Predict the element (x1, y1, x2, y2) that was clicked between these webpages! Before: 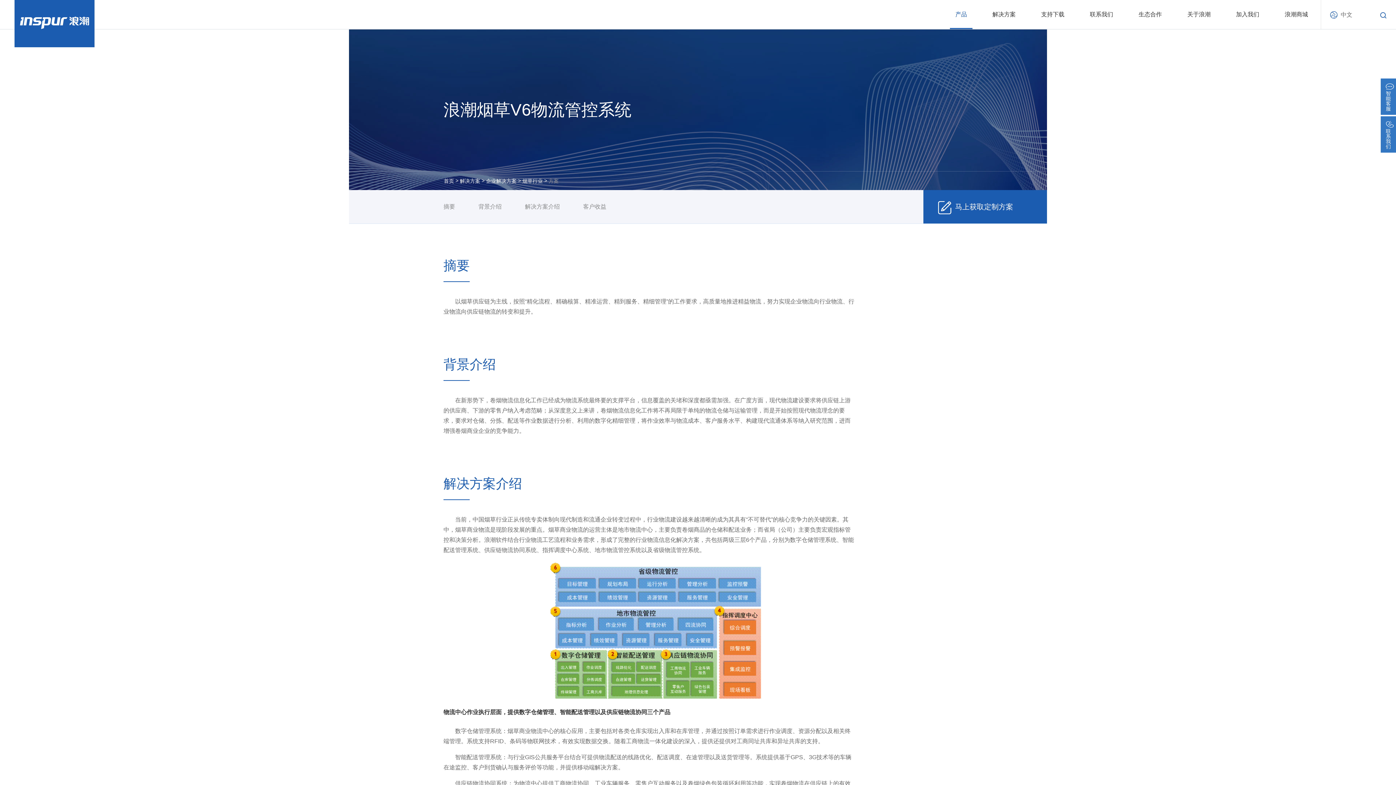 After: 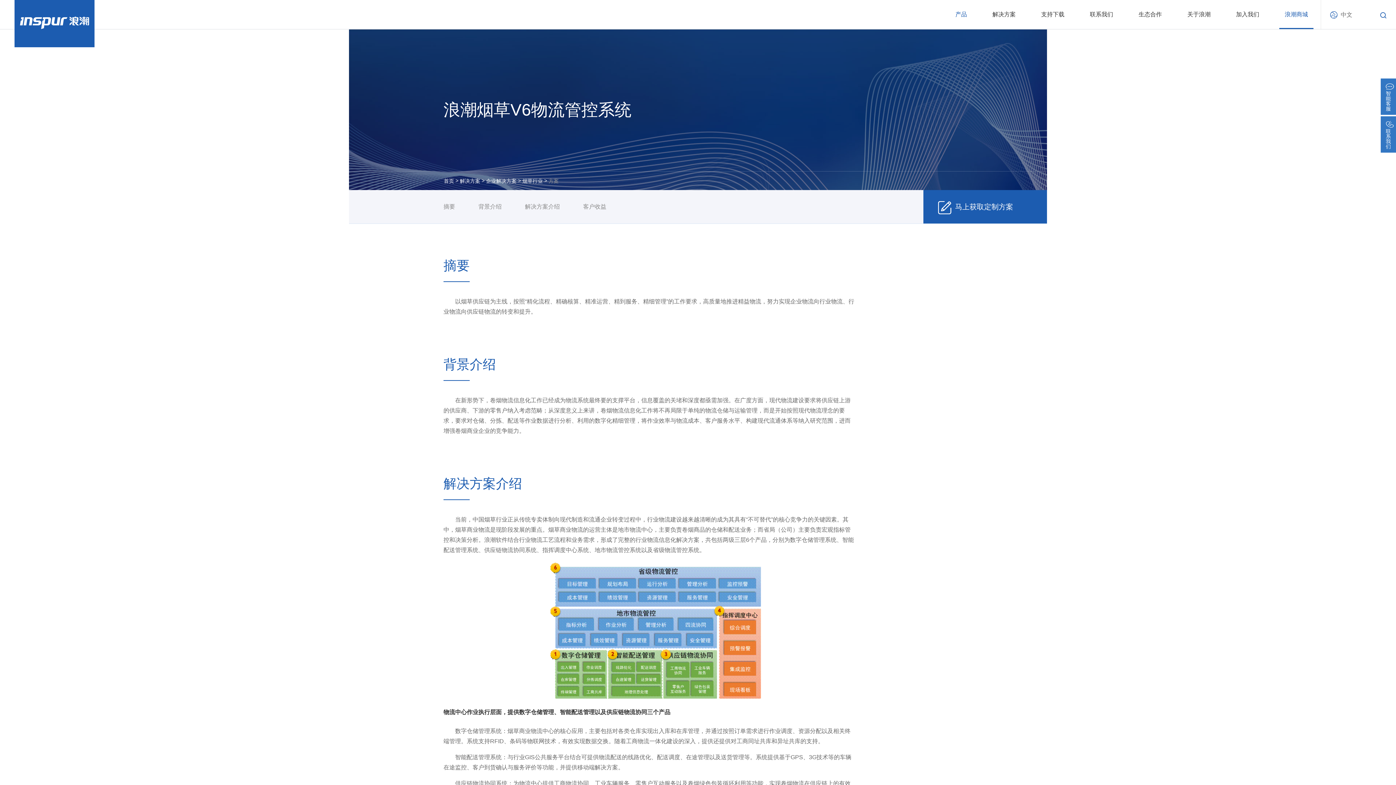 Action: label: 浪潮商城 bbox: (1279, 0, 1313, 29)